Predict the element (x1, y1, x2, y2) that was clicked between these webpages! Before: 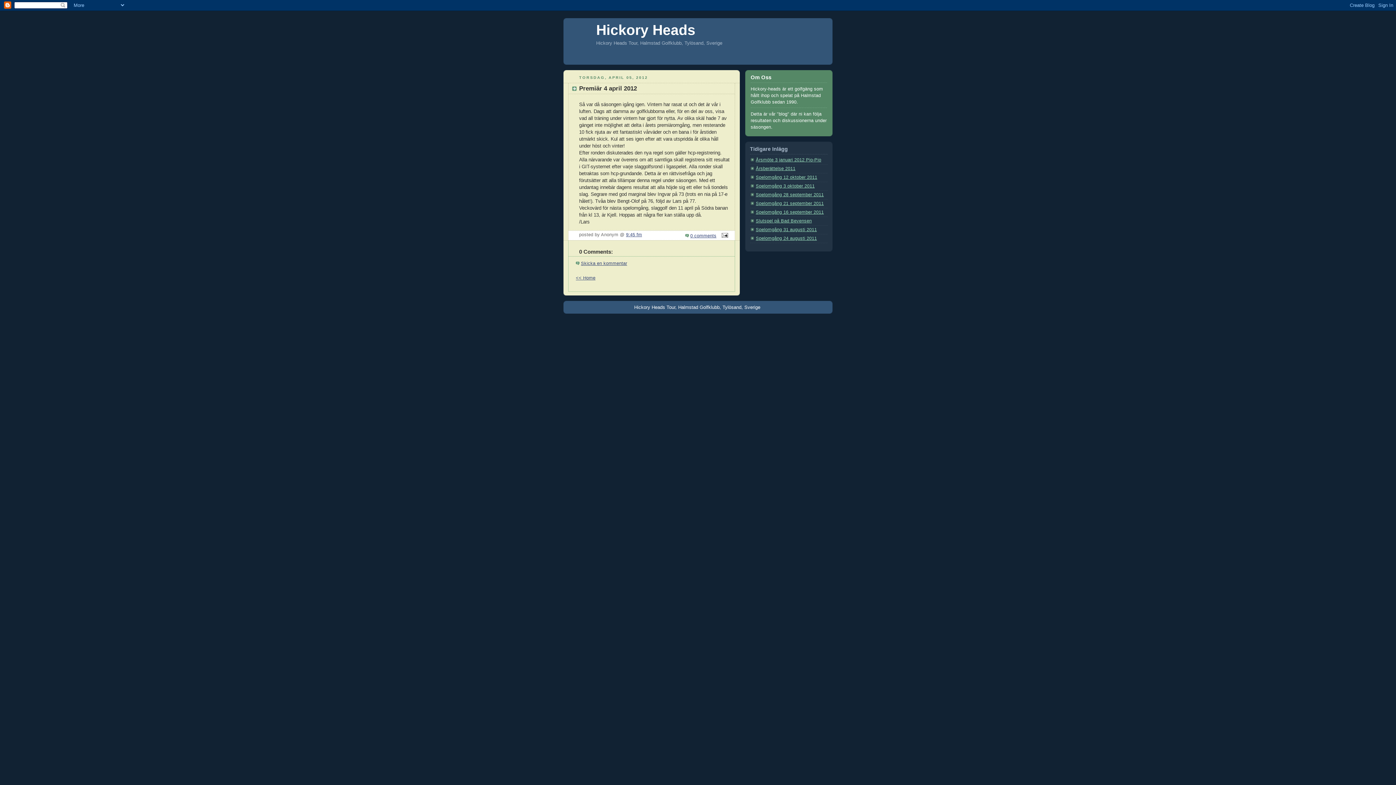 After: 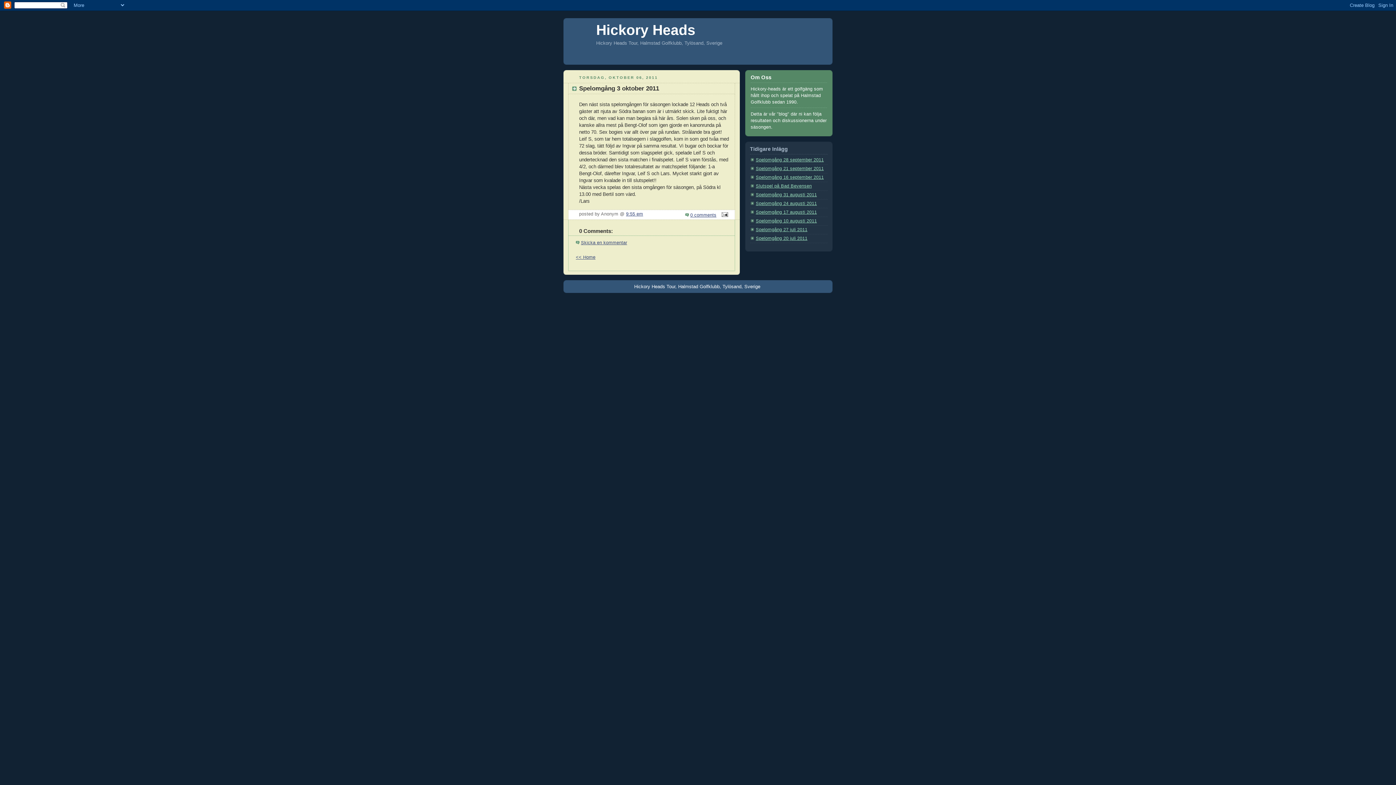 Action: label: Spelomgång 3 oktober 2011 bbox: (756, 183, 814, 188)